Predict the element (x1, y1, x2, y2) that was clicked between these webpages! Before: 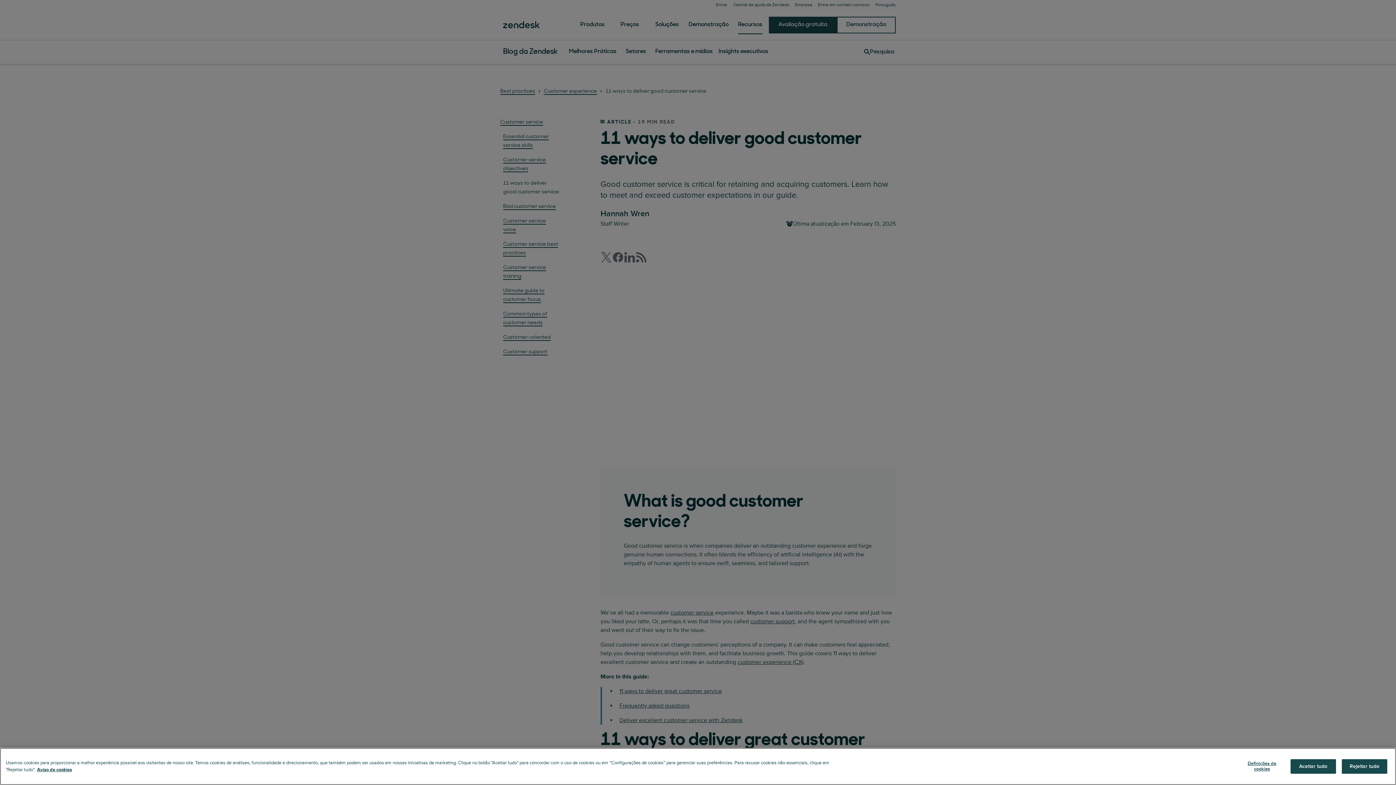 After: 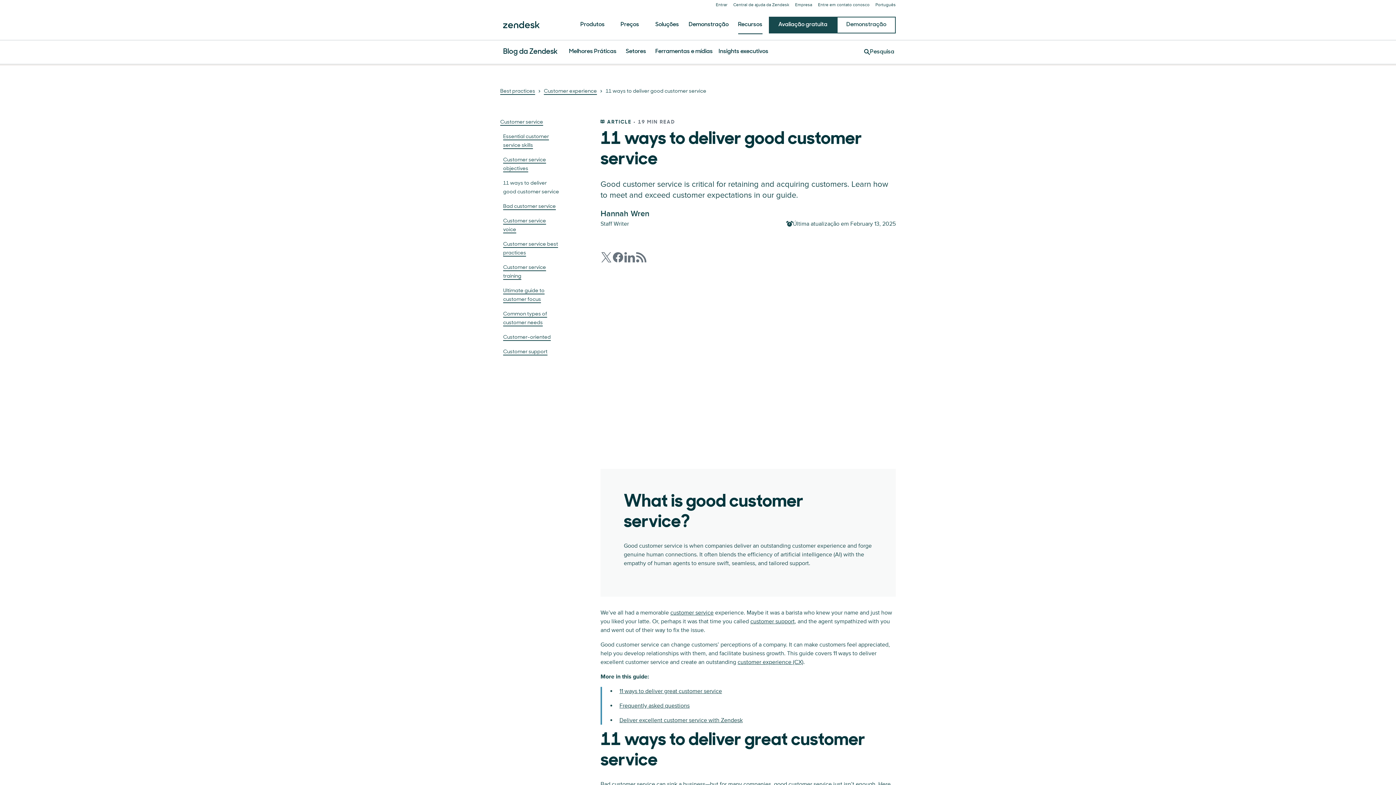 Action: bbox: (1342, 759, 1387, 774) label: Rejeitar tudo